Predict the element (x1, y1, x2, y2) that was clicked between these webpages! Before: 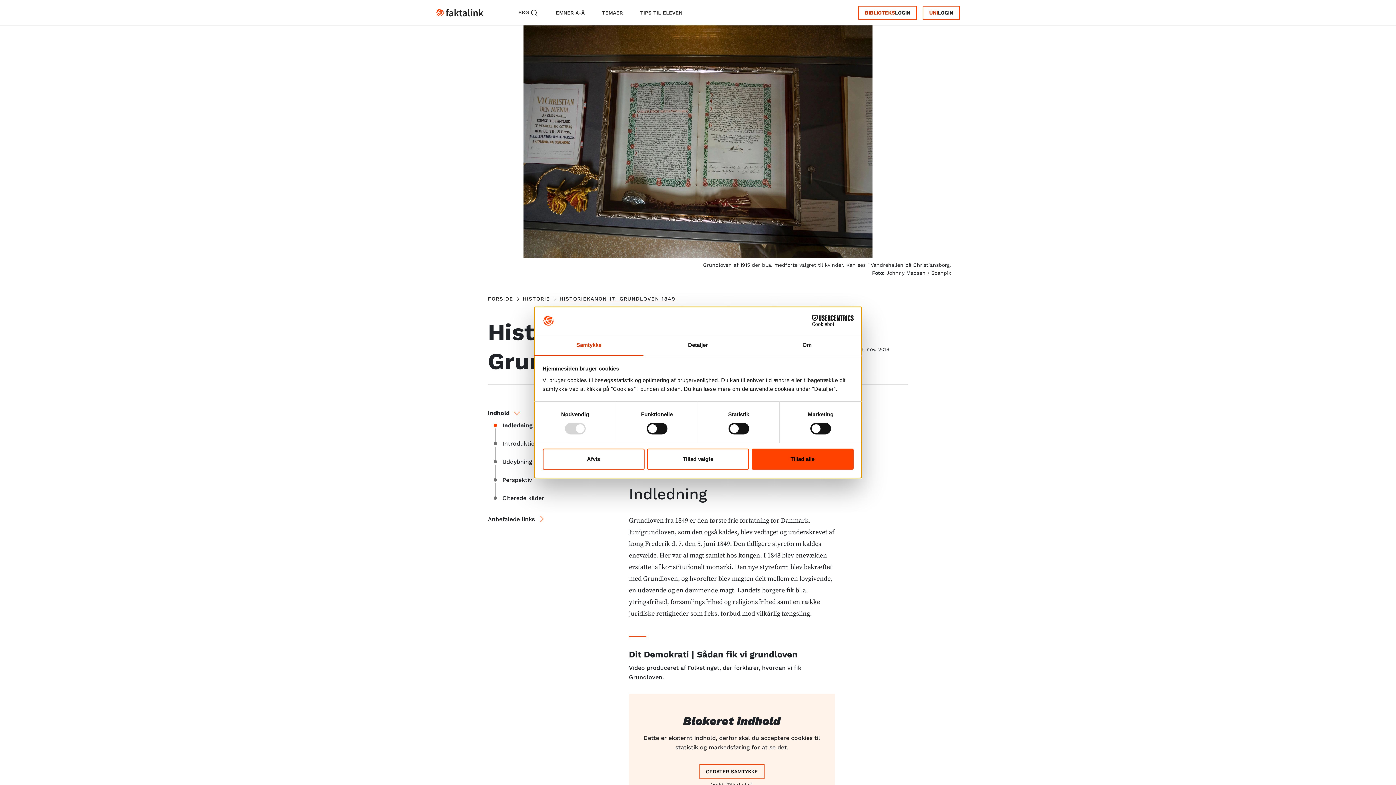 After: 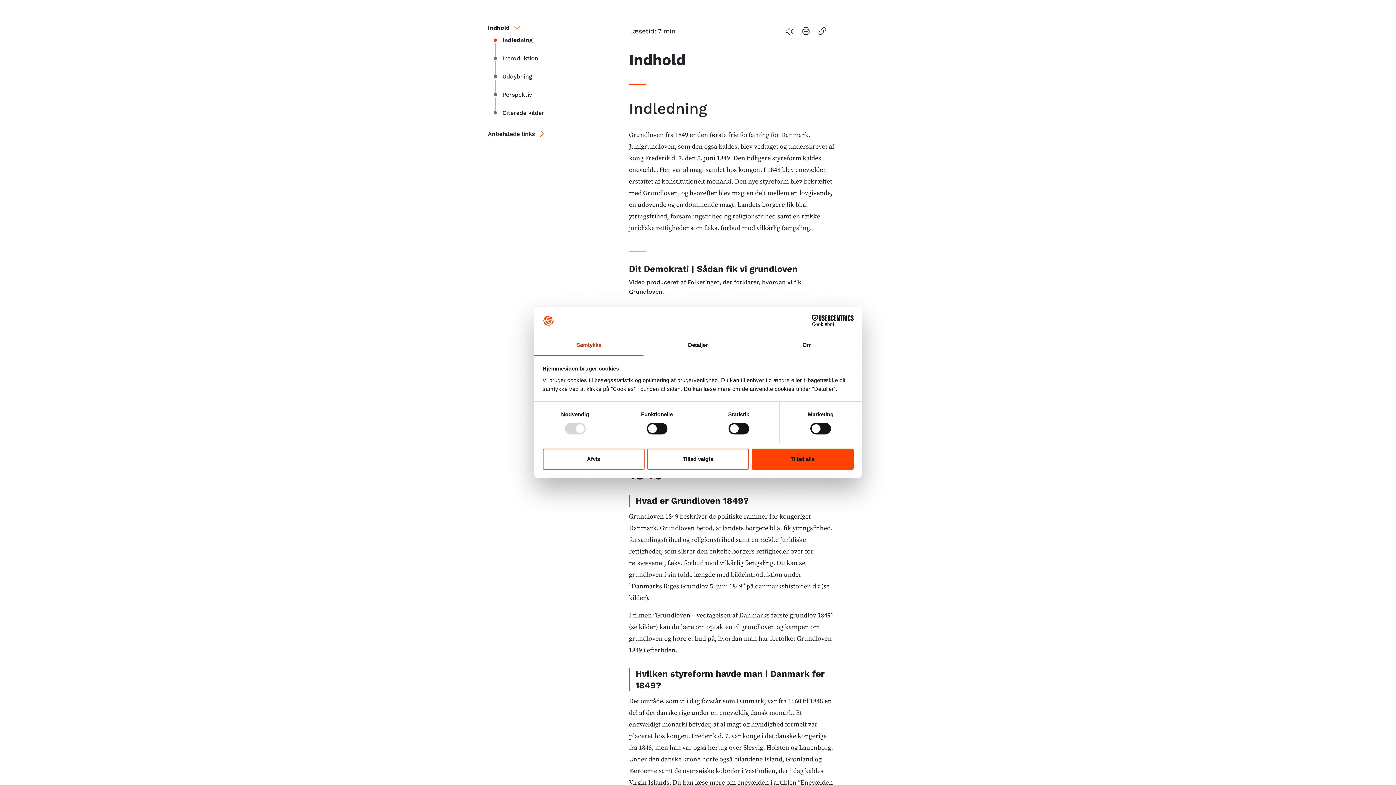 Action: label: HISTORIEKANON 17: GRUNDLOVEN 1849 bbox: (559, 294, 675, 302)